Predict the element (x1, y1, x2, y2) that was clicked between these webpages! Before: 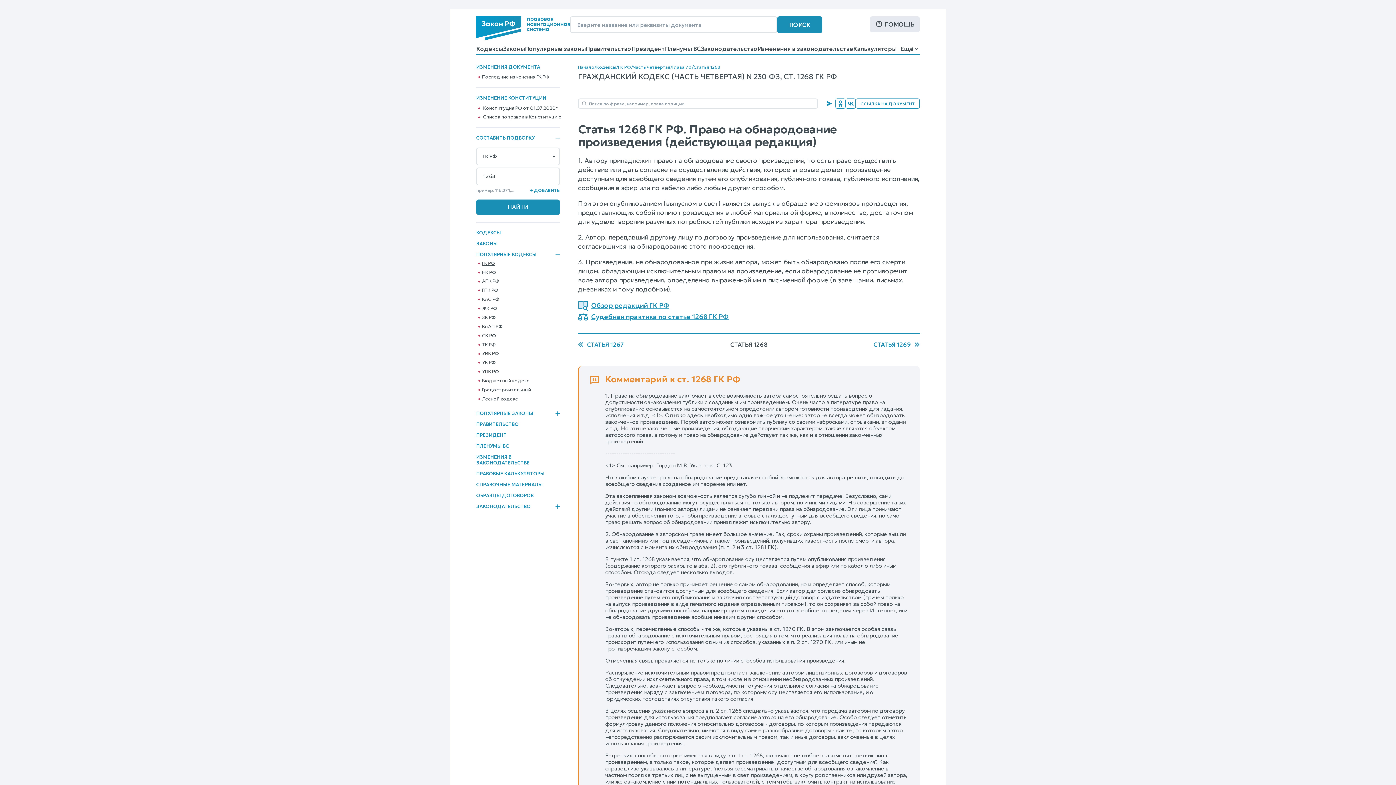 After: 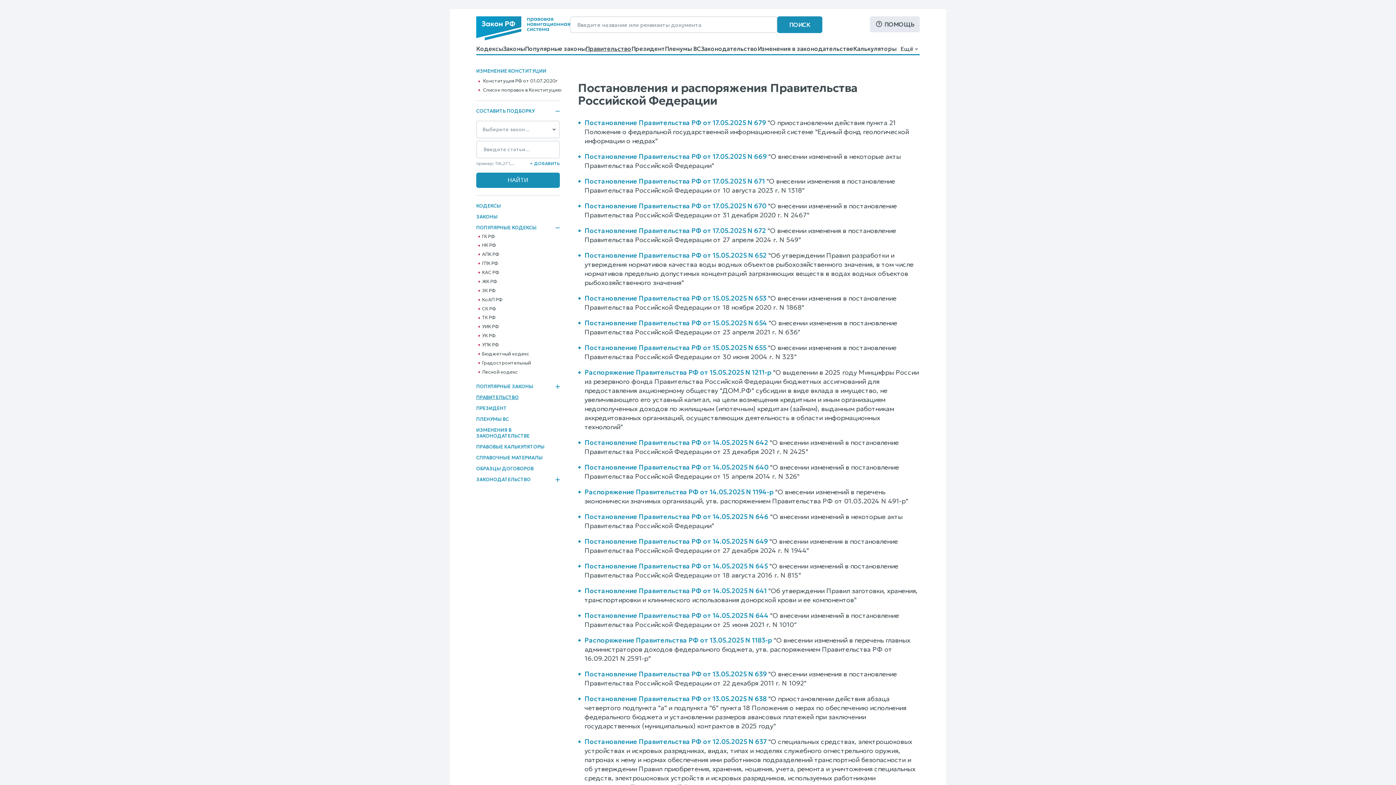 Action: bbox: (476, 421, 518, 427) label: ПРАВИТЕЛЬСТВО